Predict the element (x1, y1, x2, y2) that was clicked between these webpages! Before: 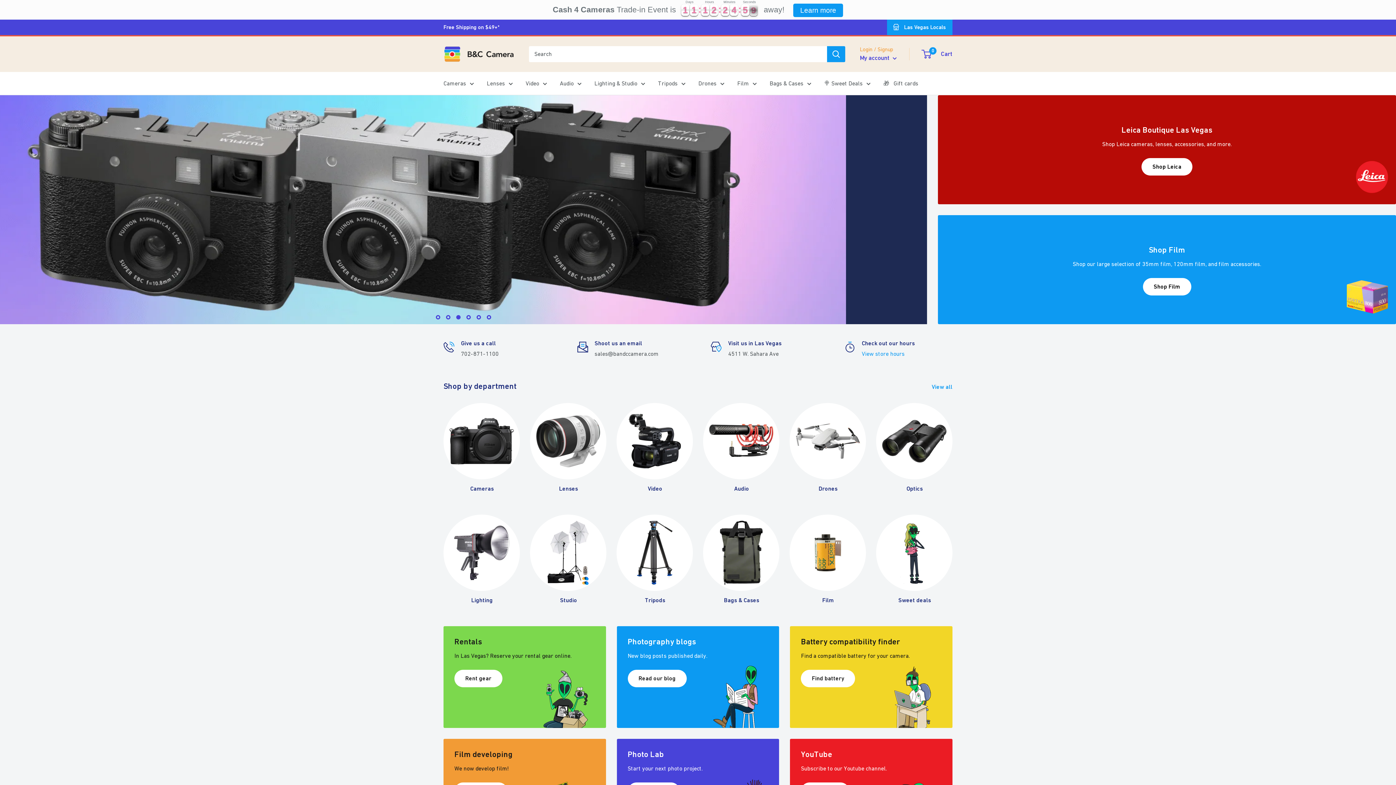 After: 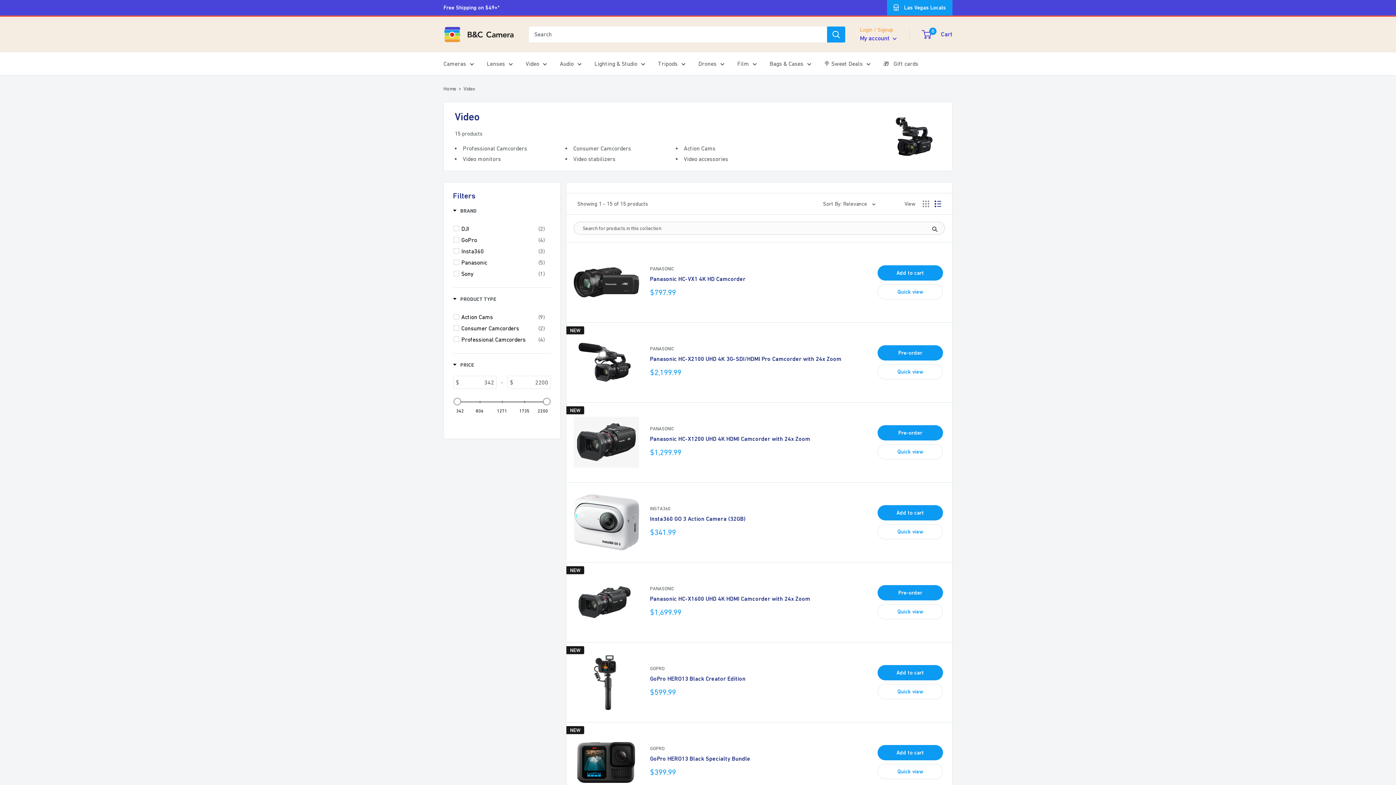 Action: label: Video bbox: (525, 78, 547, 88)